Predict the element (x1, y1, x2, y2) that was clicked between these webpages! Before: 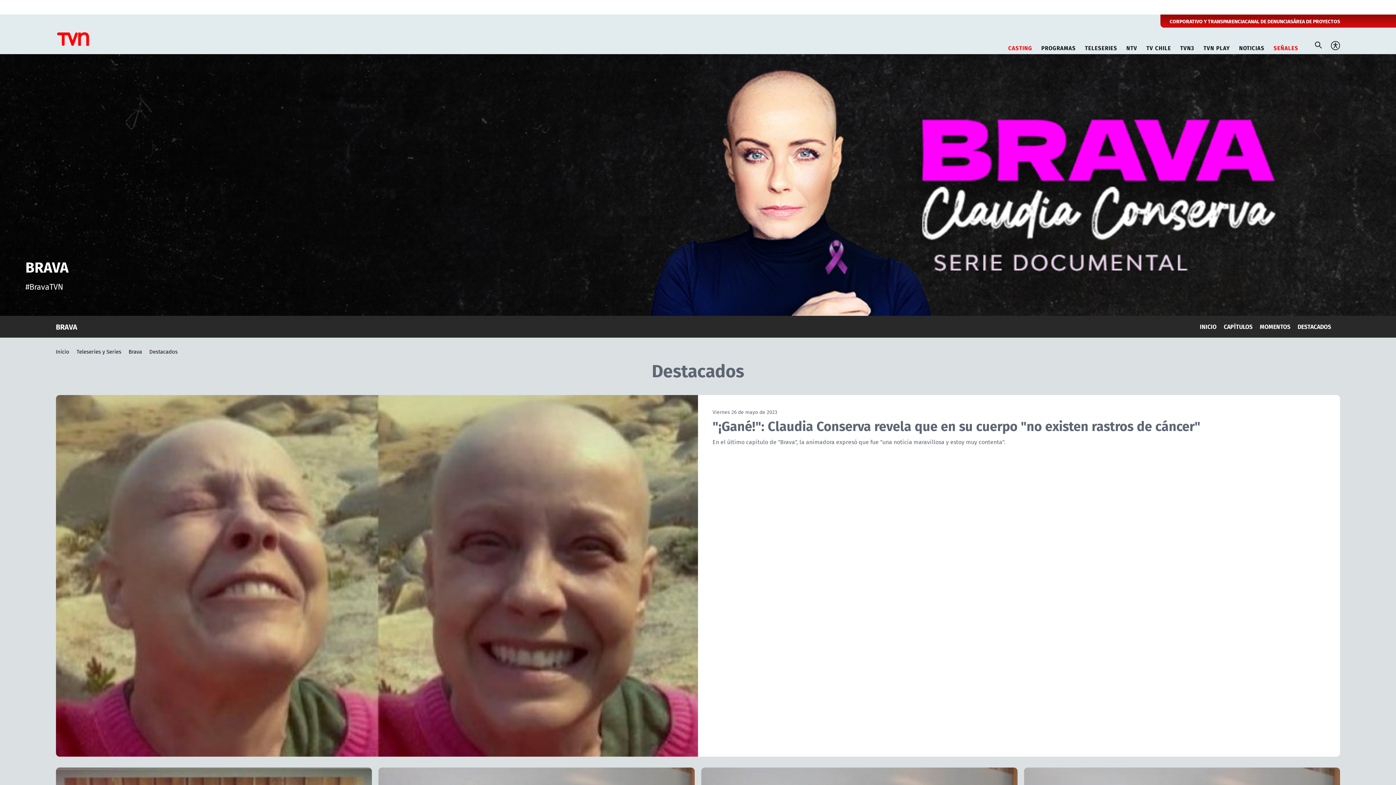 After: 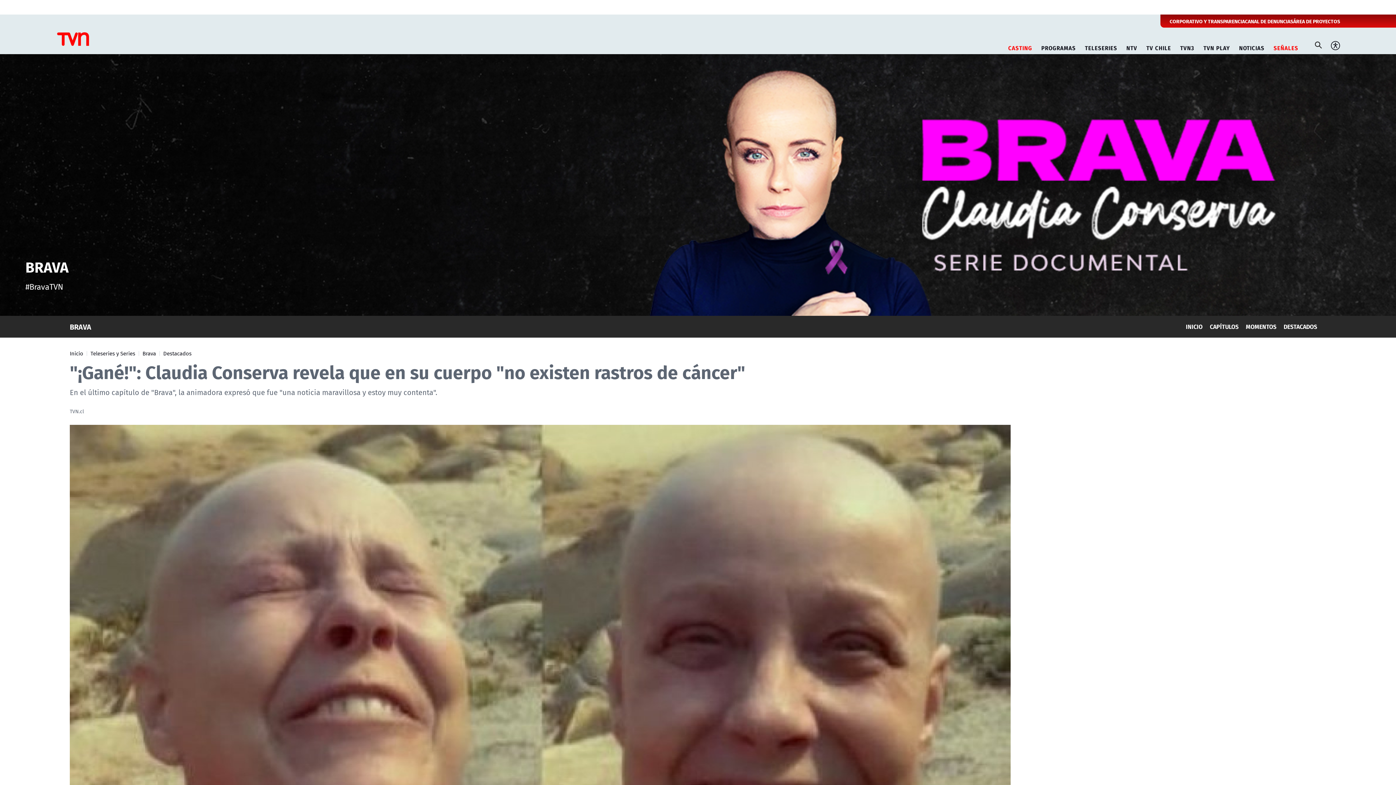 Action: bbox: (55, 395, 698, 756)